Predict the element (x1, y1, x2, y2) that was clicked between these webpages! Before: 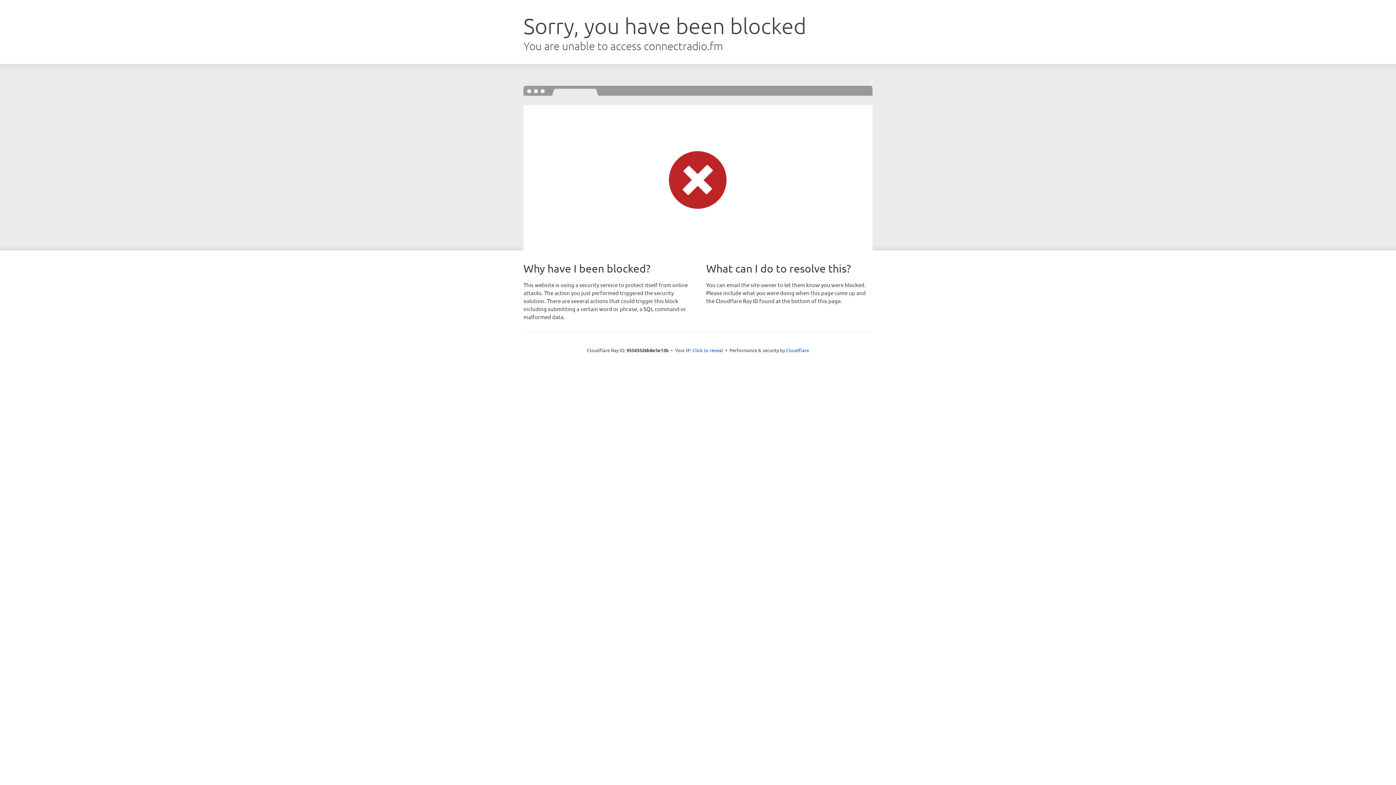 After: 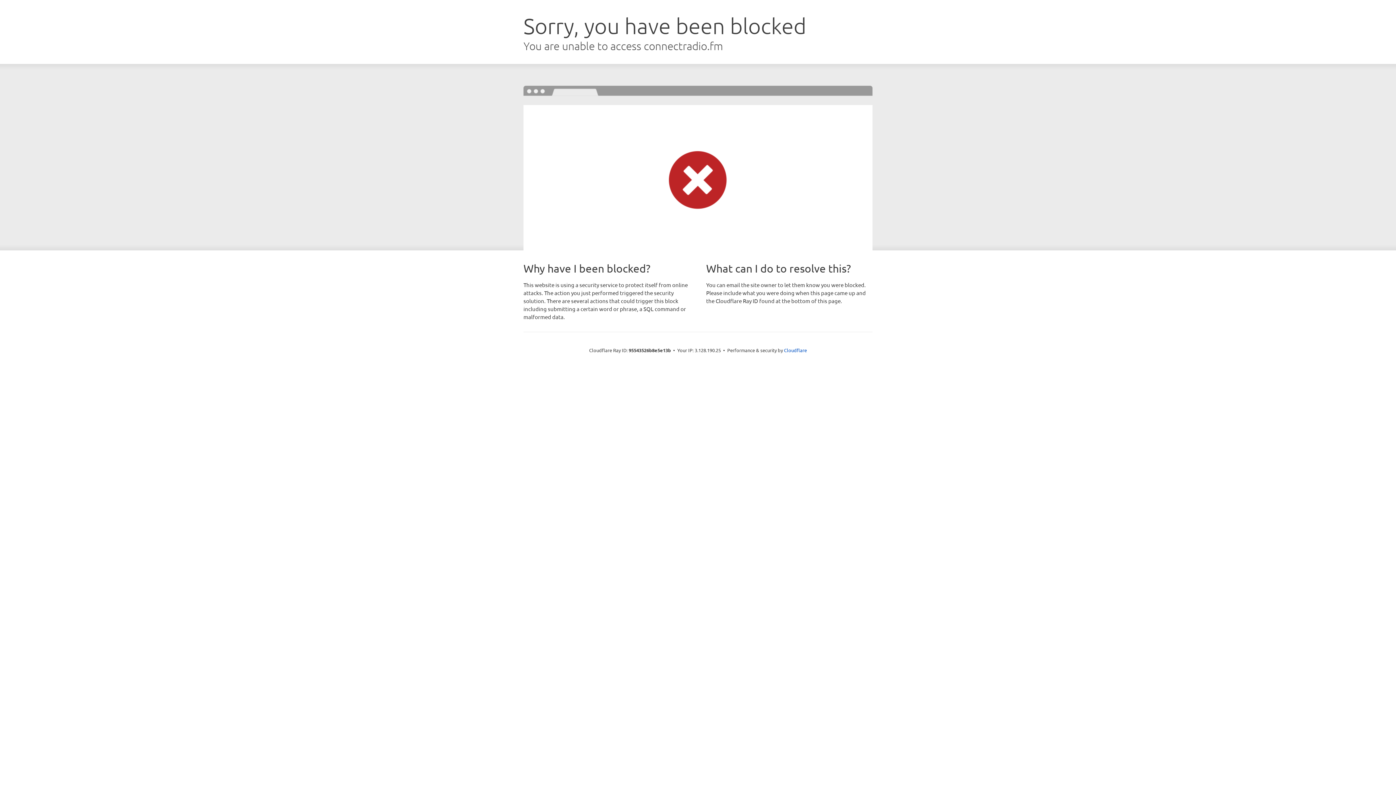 Action: bbox: (692, 346, 723, 353) label: Click to reveal